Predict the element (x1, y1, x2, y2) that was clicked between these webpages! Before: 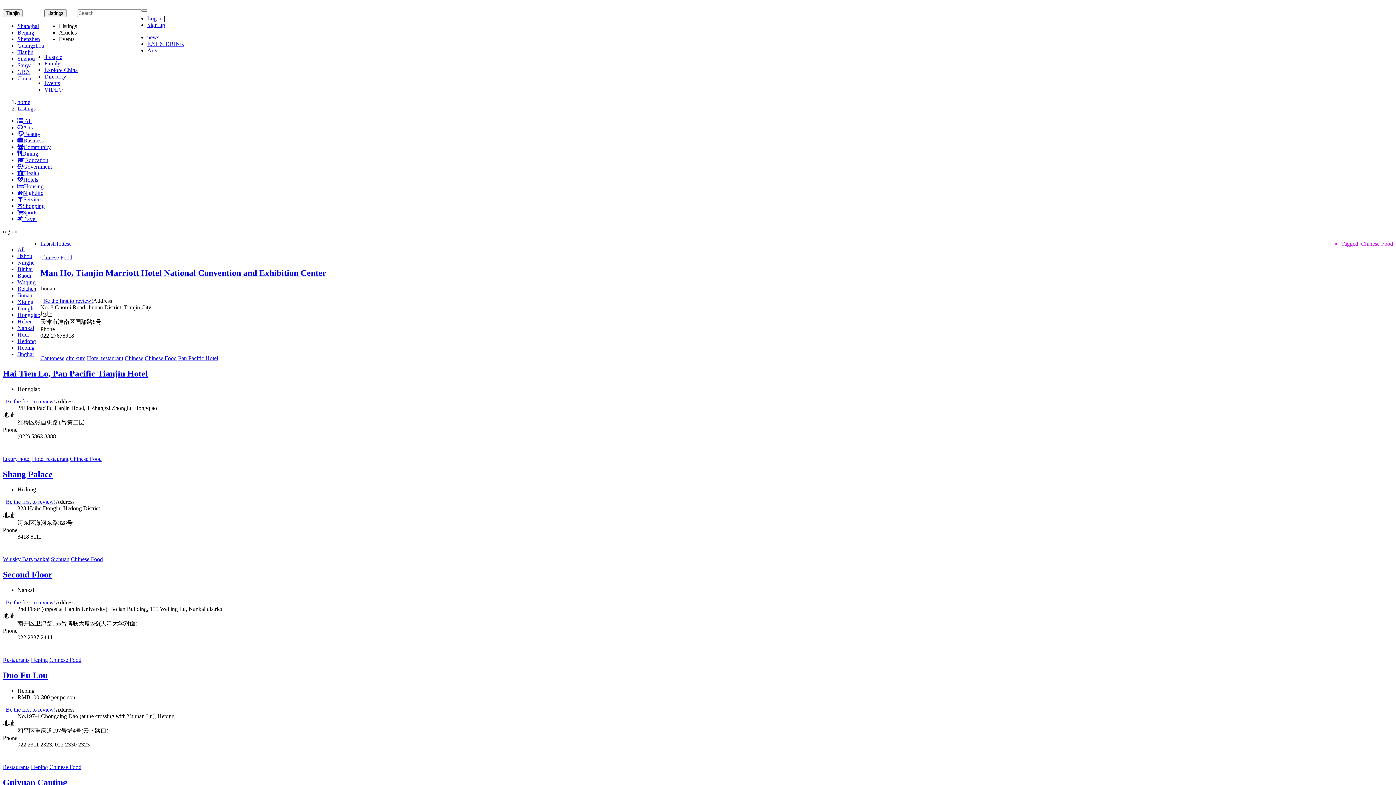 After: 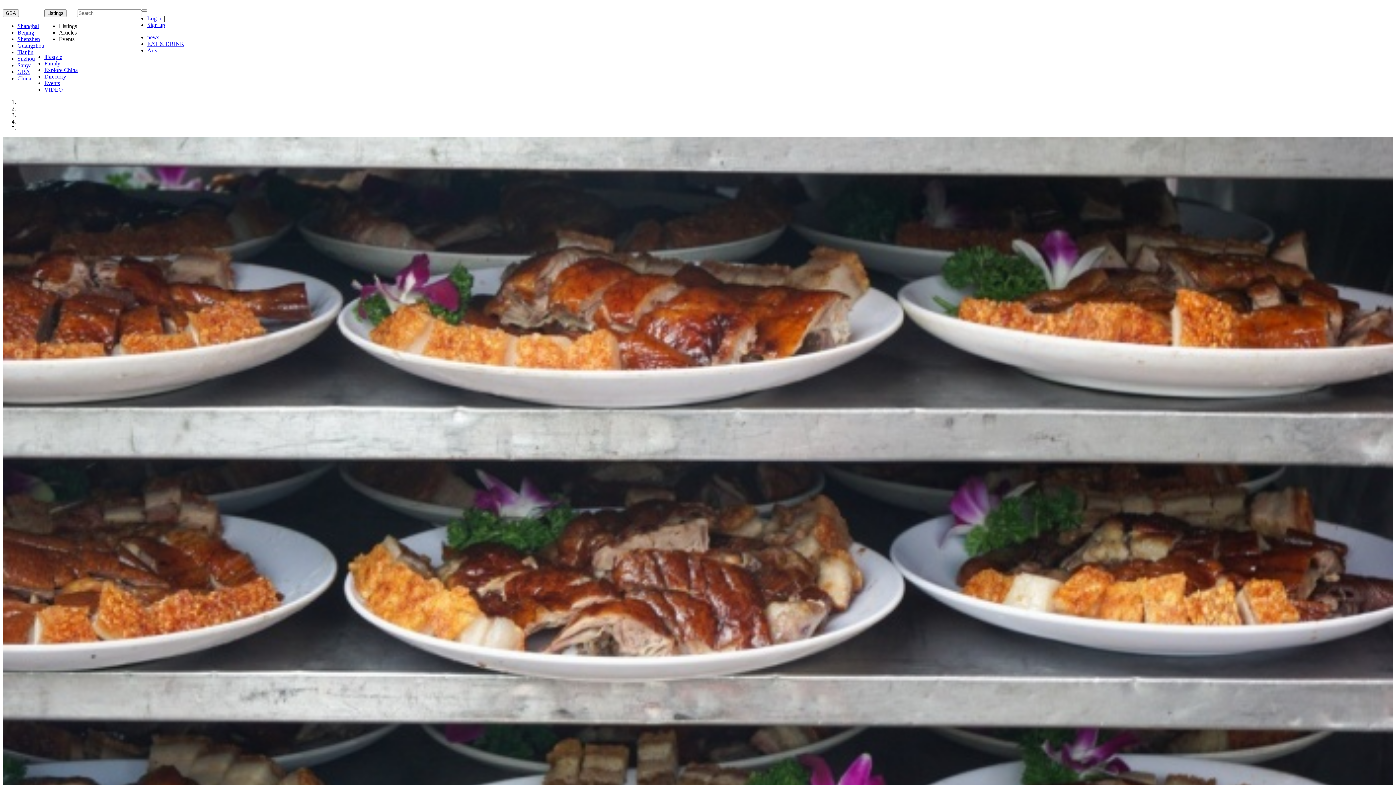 Action: bbox: (17, 68, 30, 74) label: GBA